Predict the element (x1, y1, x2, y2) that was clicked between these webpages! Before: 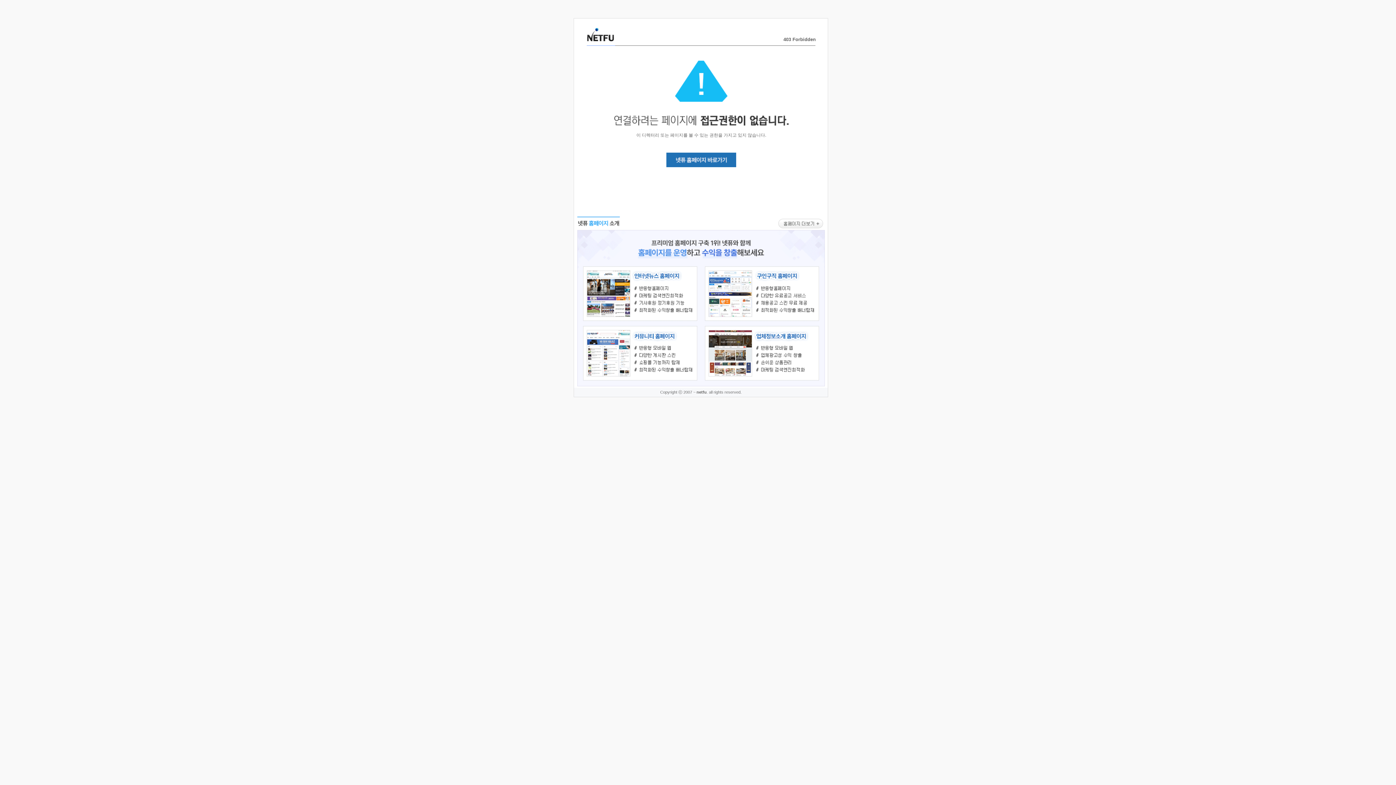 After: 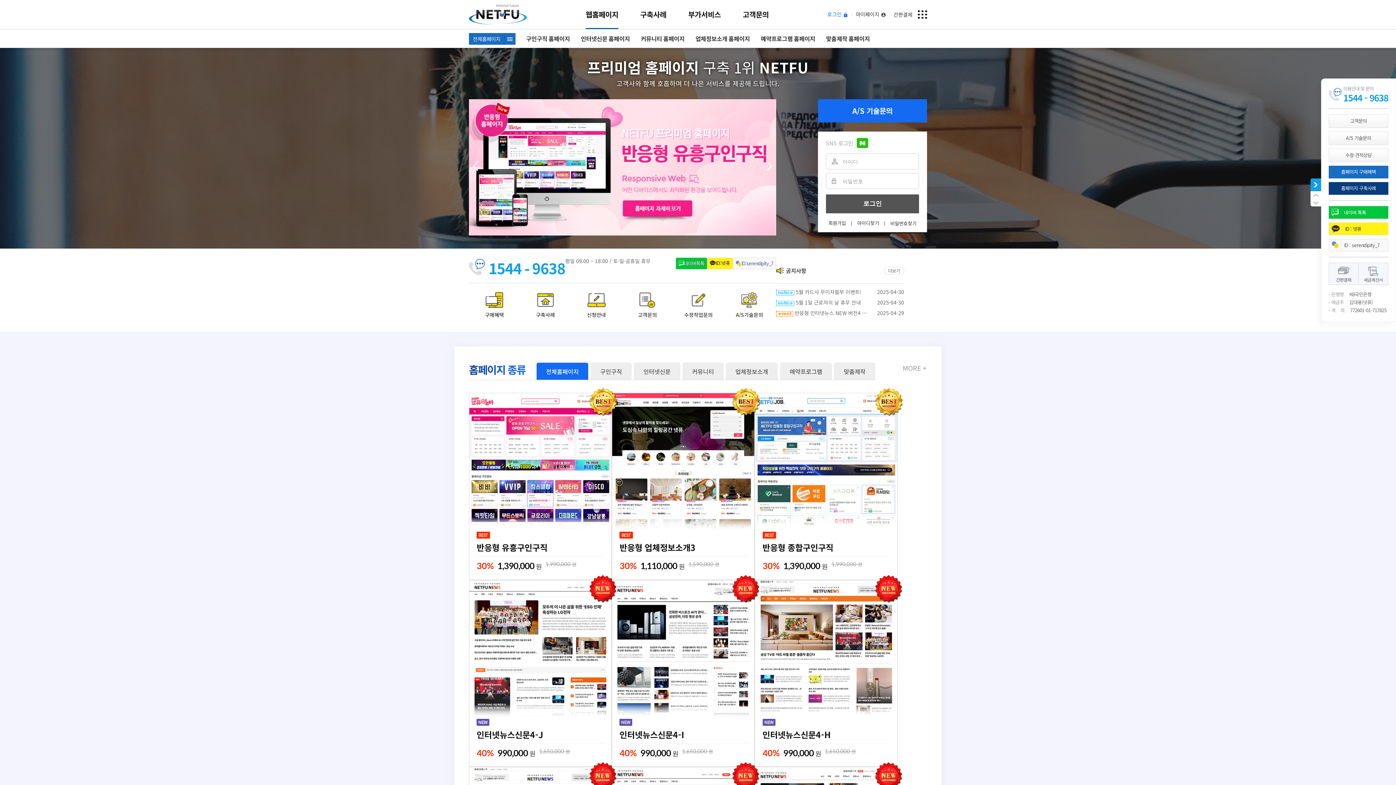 Action: bbox: (666, 163, 736, 168)